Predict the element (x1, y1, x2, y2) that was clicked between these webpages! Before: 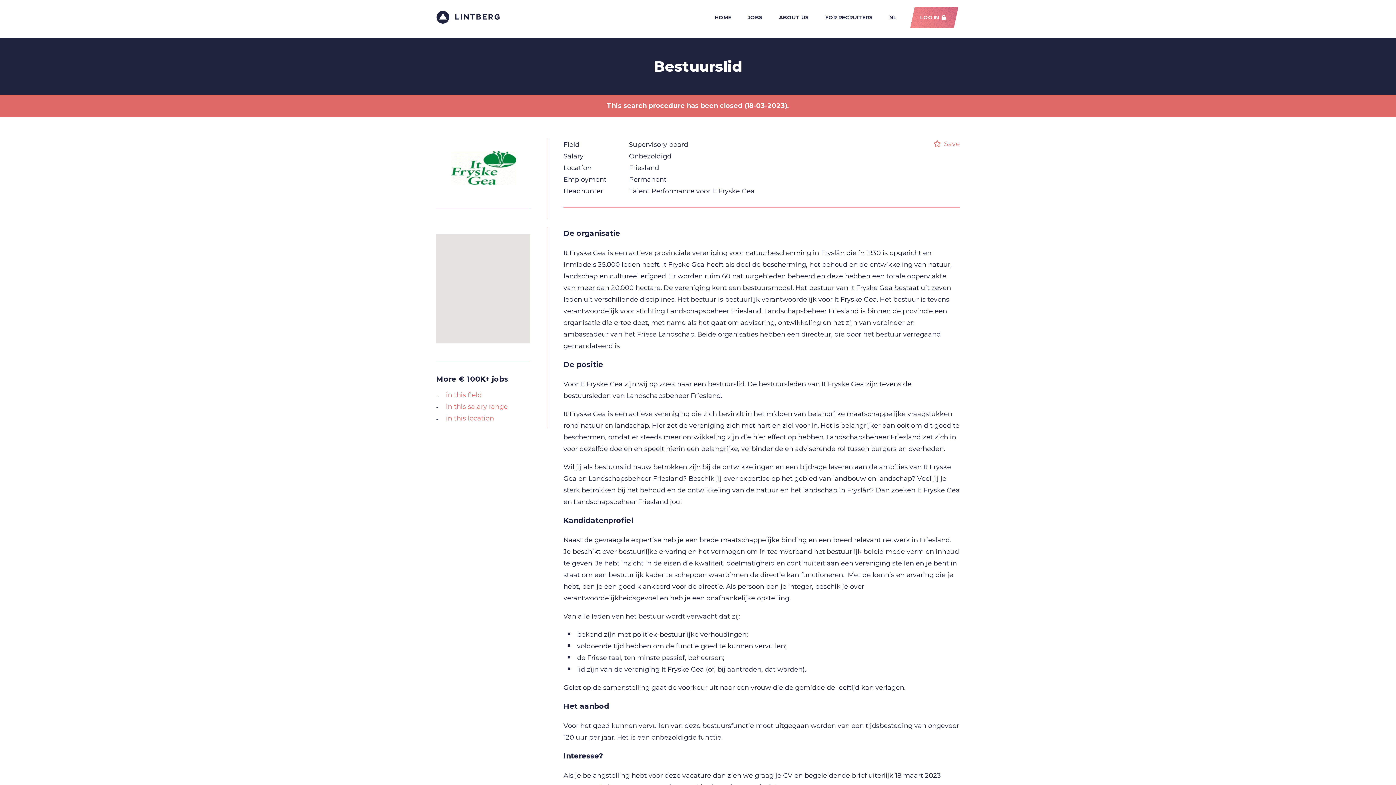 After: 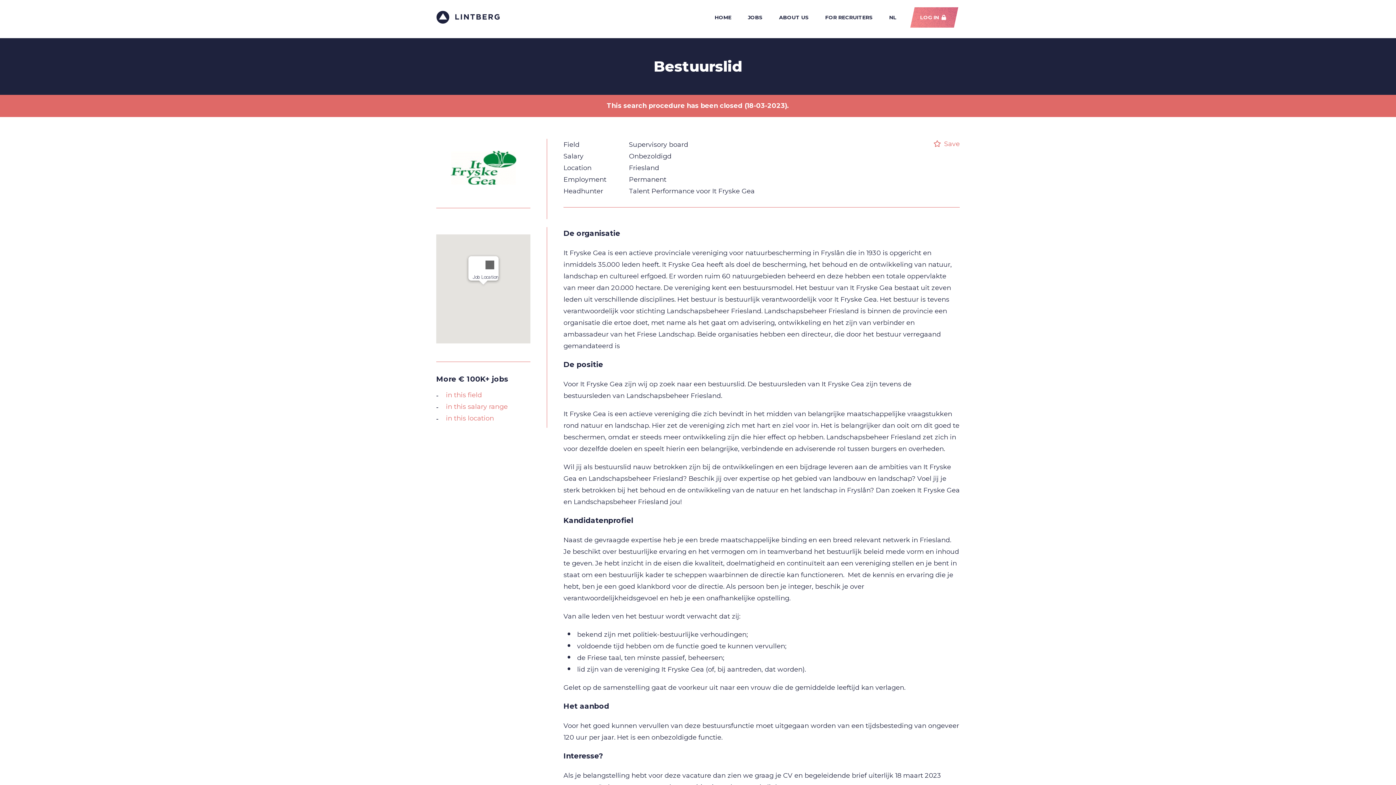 Action: bbox: (479, 280, 487, 289) label: Job Location